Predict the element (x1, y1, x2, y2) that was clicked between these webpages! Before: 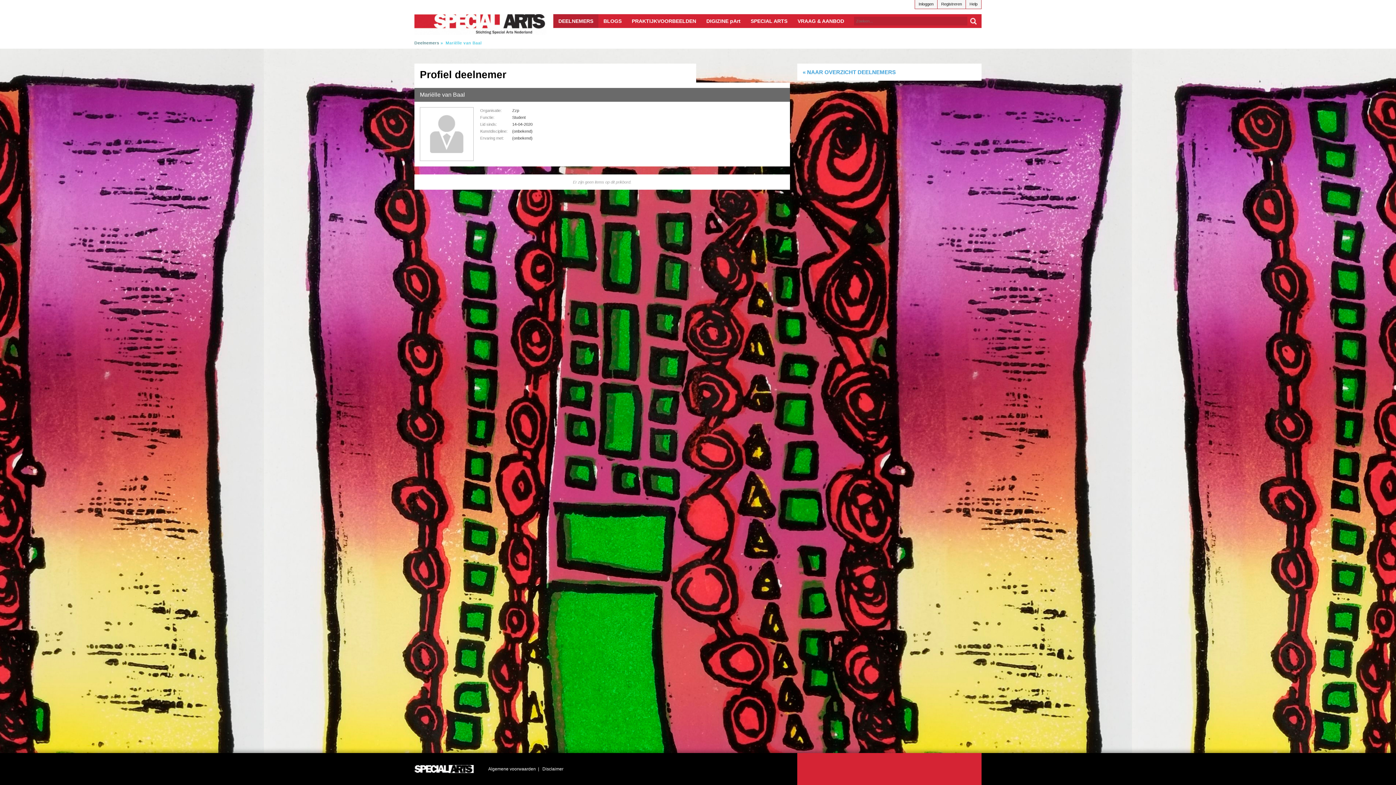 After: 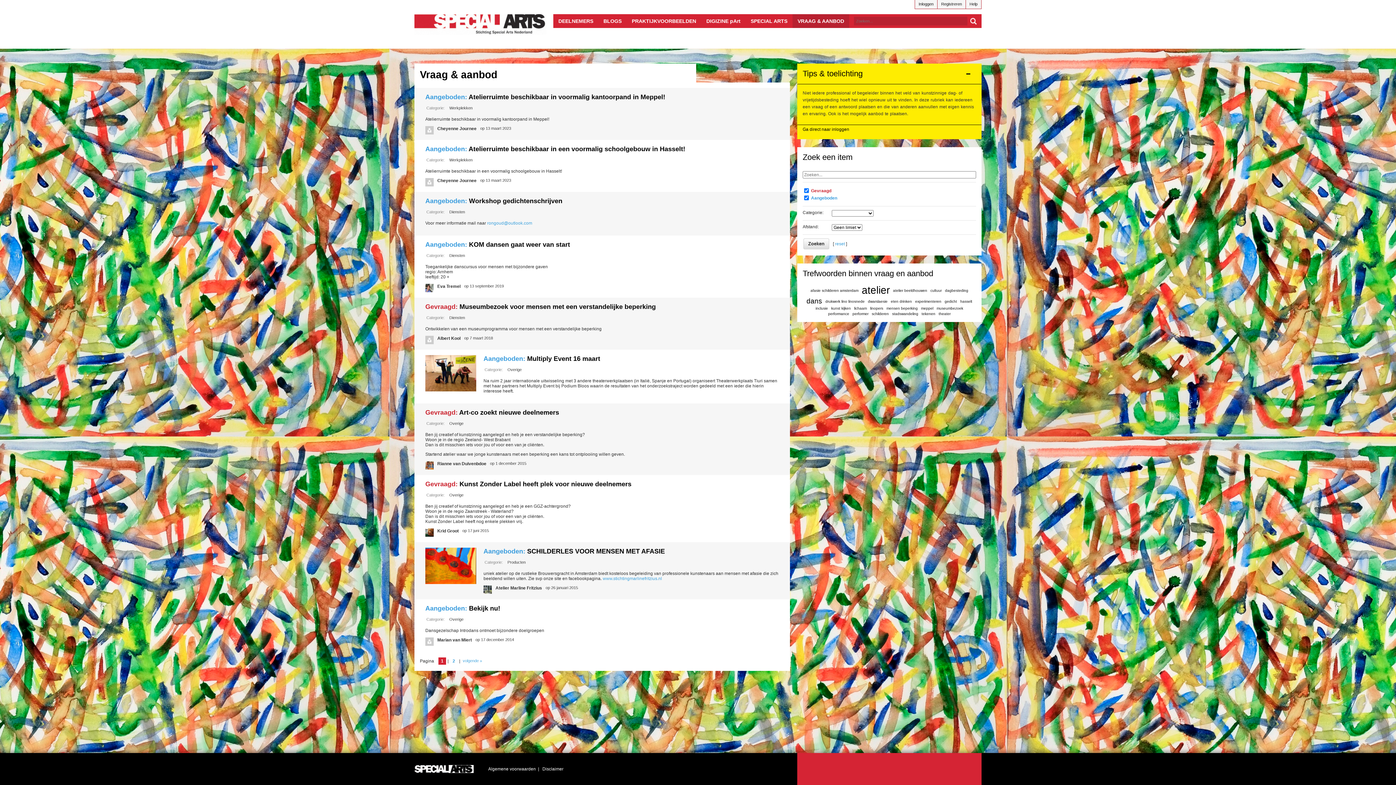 Action: label: VRAAG & AANBOD bbox: (792, 14, 849, 28)